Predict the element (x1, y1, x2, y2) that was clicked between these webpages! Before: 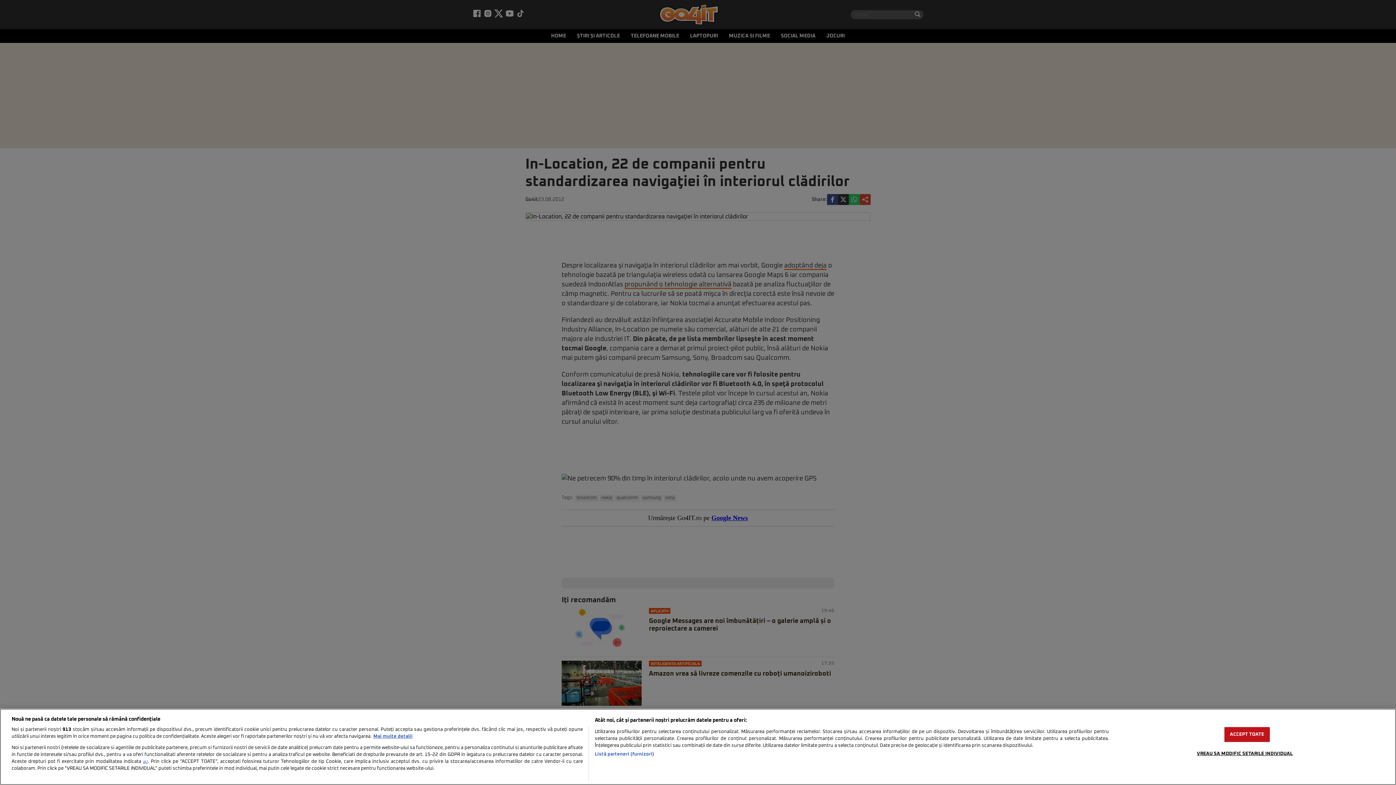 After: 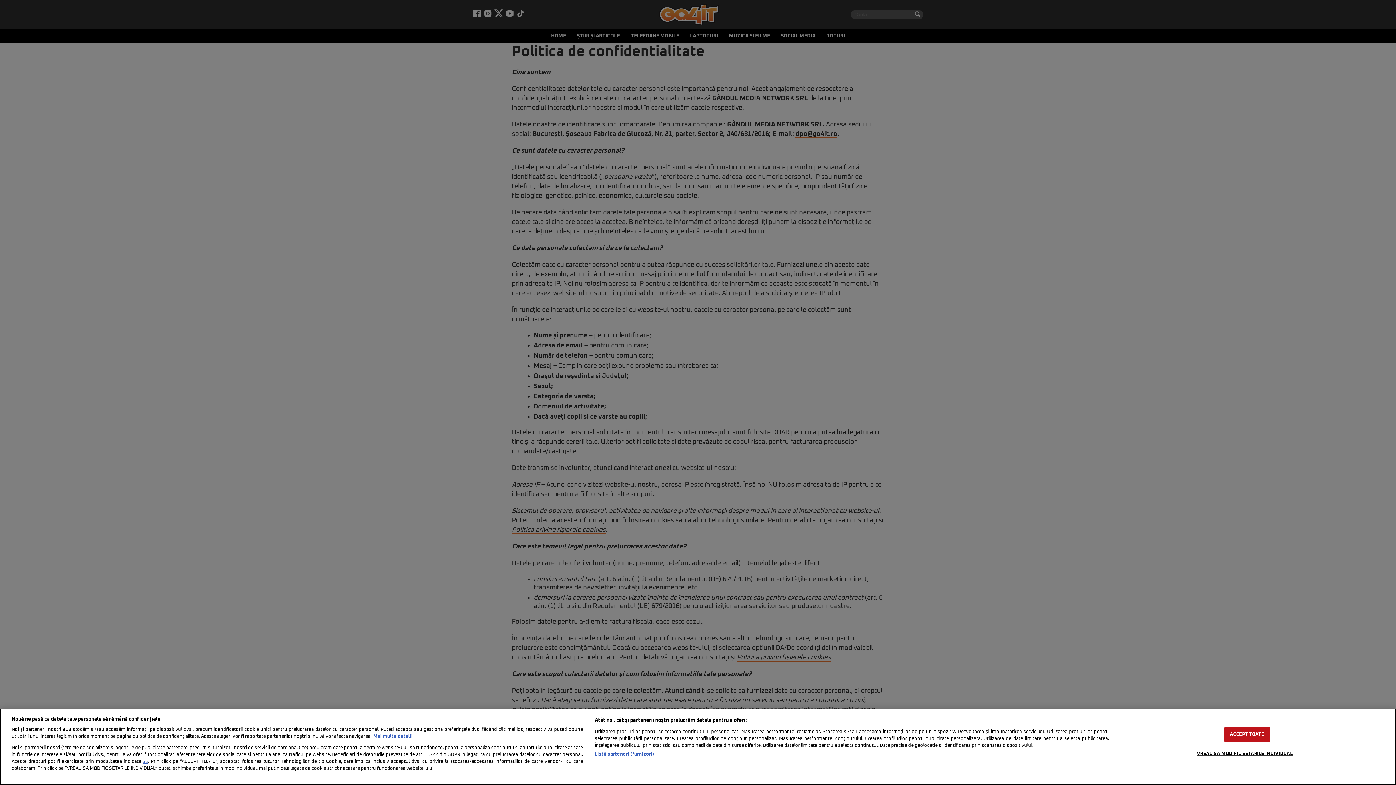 Action: label: aici bbox: (142, 760, 148, 764)